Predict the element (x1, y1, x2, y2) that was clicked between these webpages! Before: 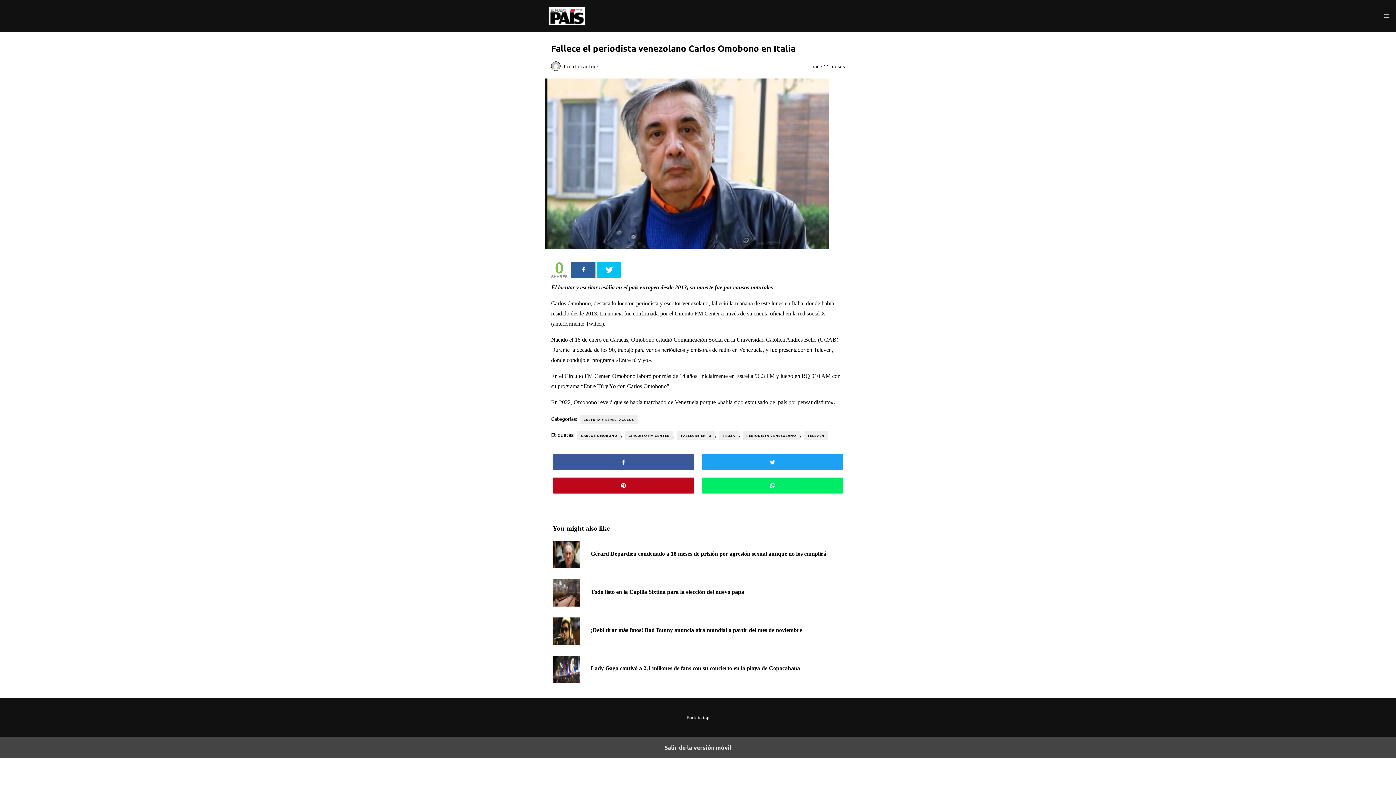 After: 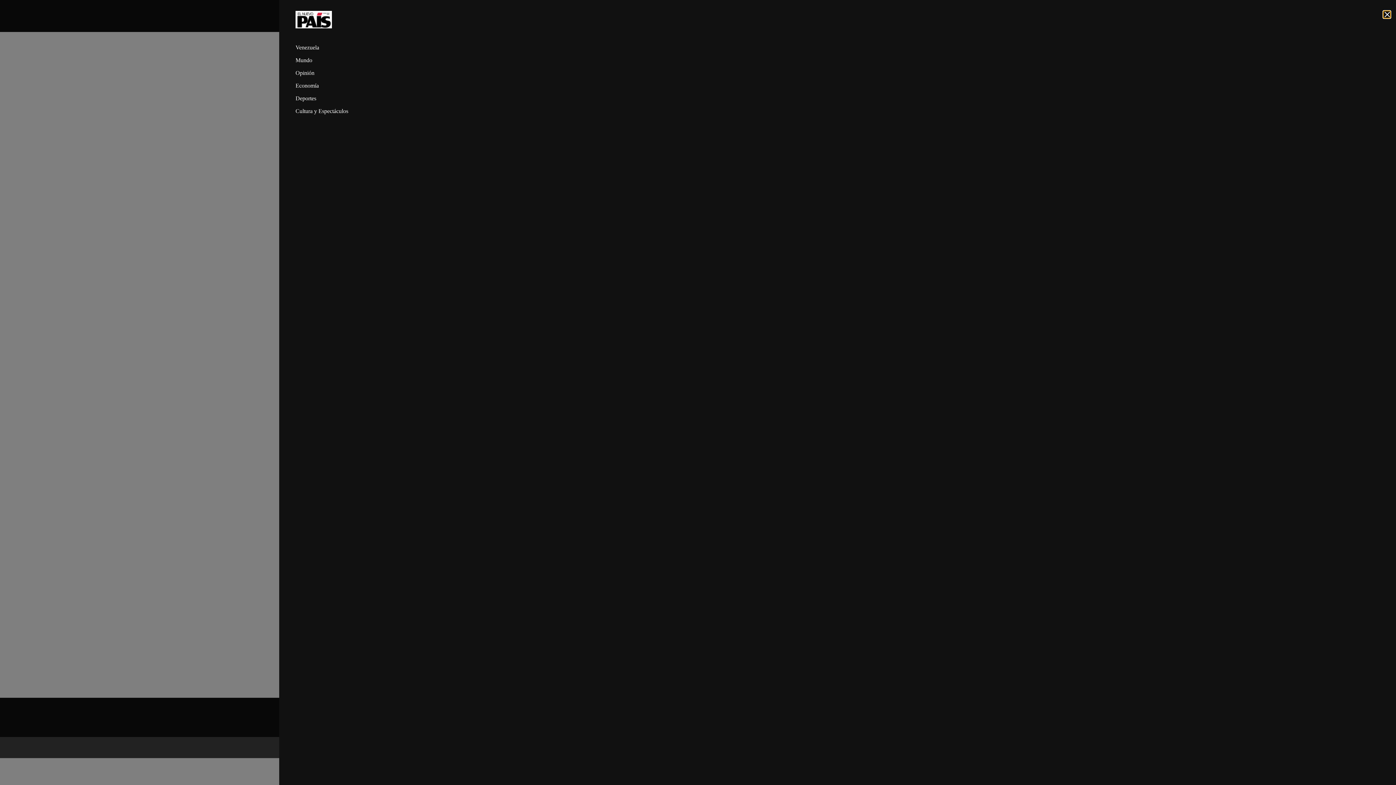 Action: bbox: (1376, 7, 1396, 24)